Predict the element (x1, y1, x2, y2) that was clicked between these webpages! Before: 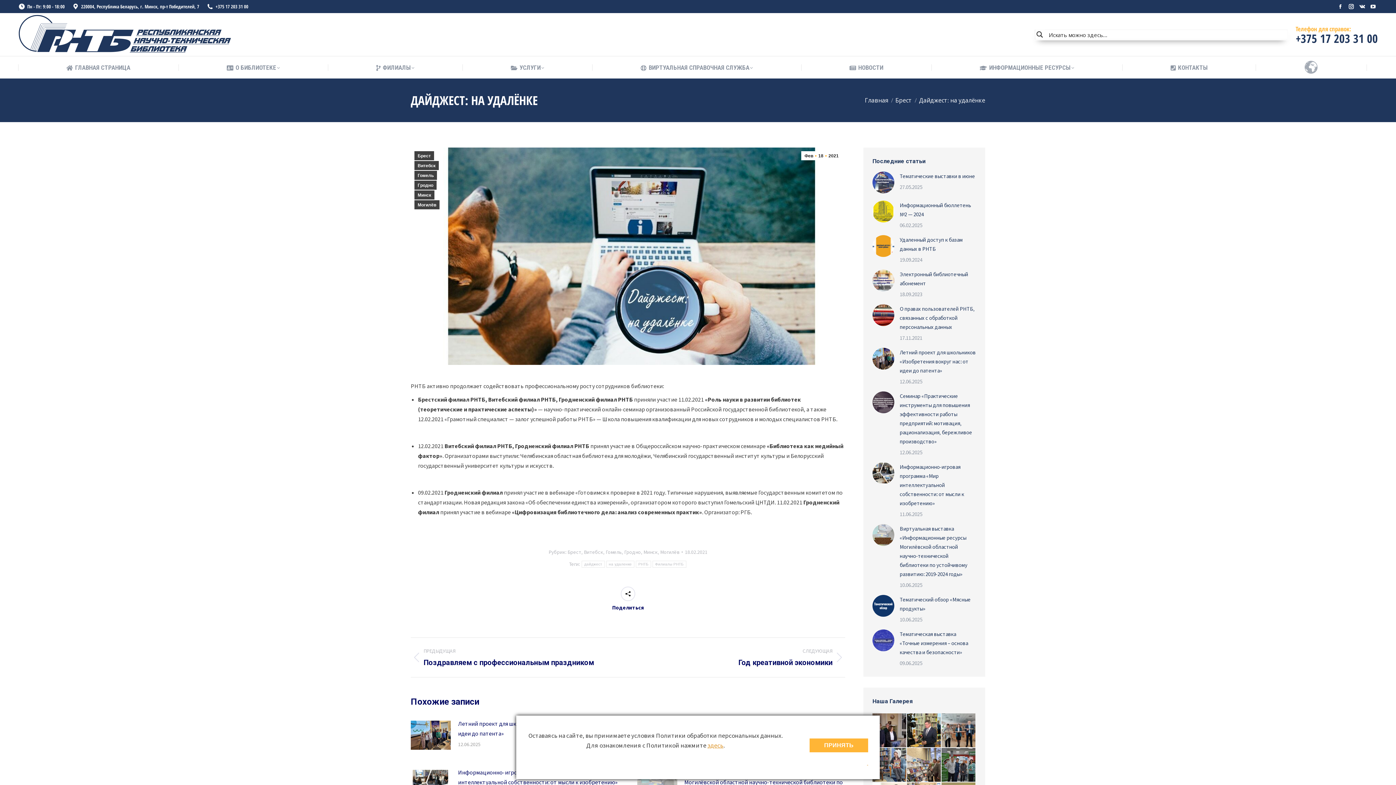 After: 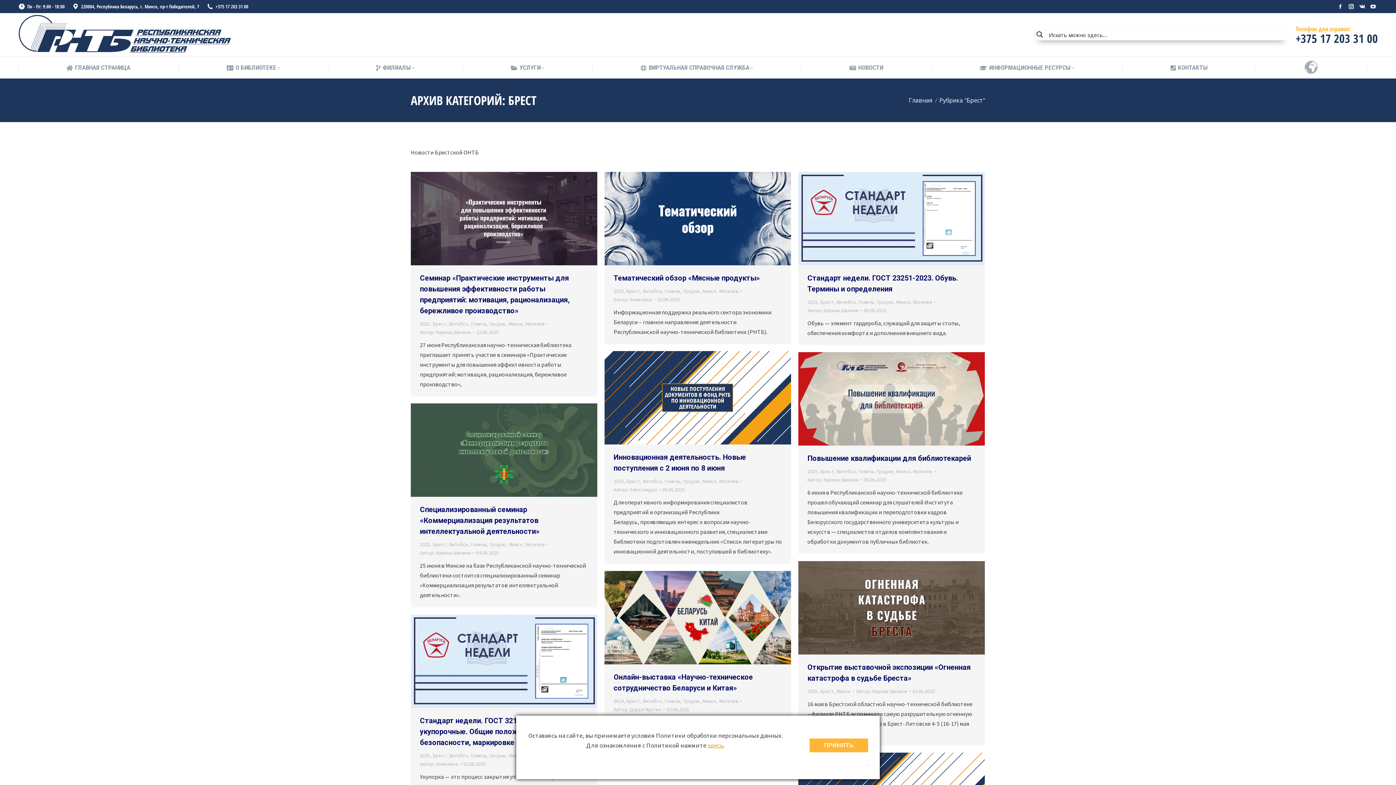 Action: bbox: (567, 548, 581, 555) label: Брест